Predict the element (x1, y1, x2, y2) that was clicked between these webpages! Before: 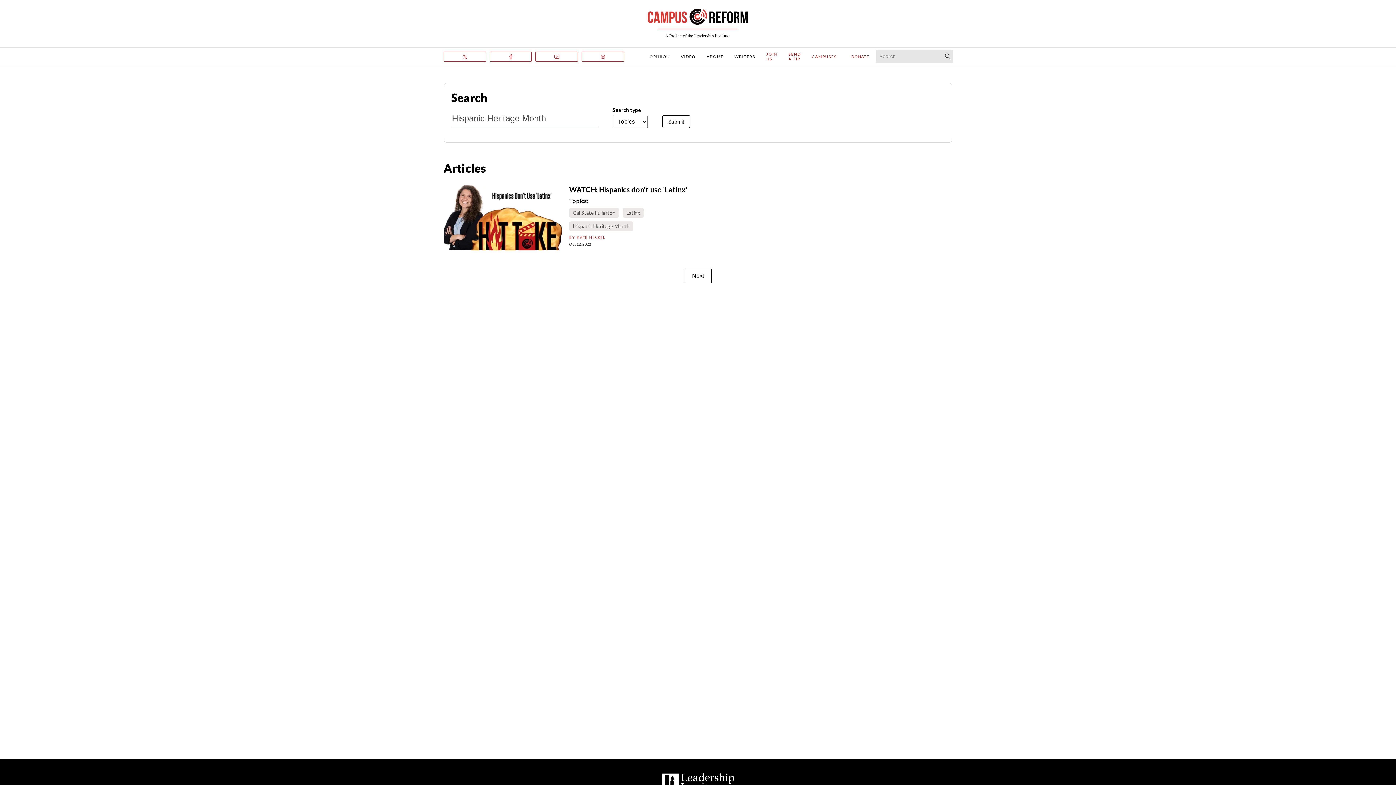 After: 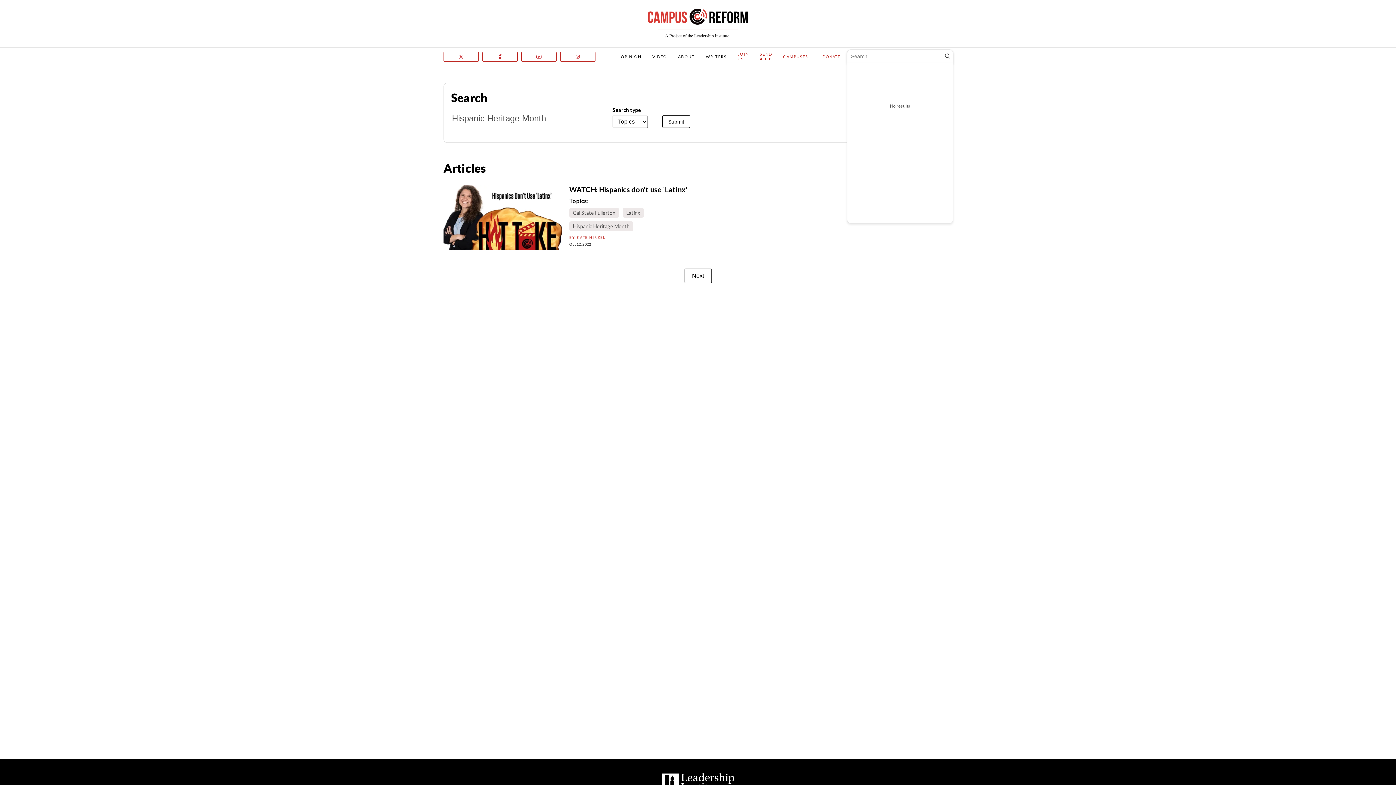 Action: label: Search bbox: (942, 51, 952, 61)